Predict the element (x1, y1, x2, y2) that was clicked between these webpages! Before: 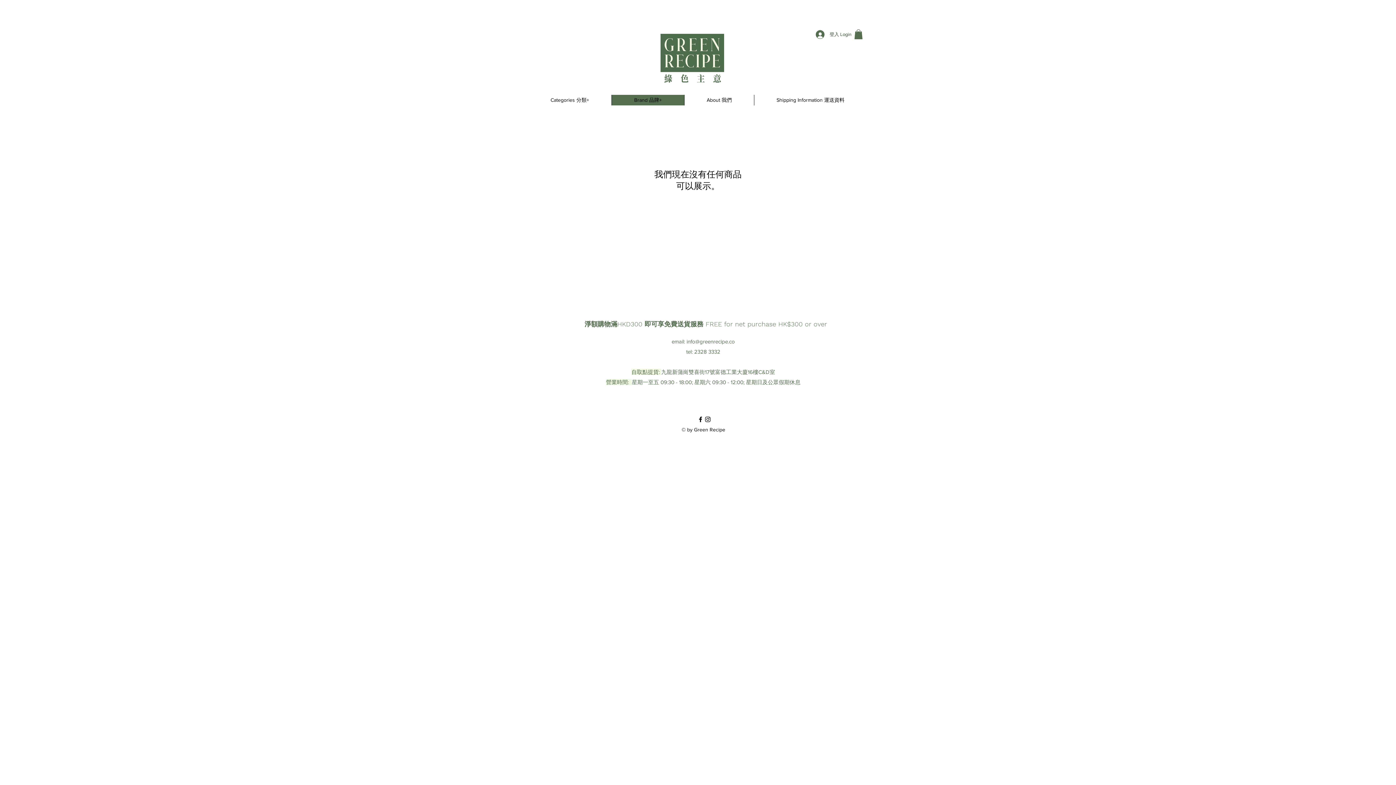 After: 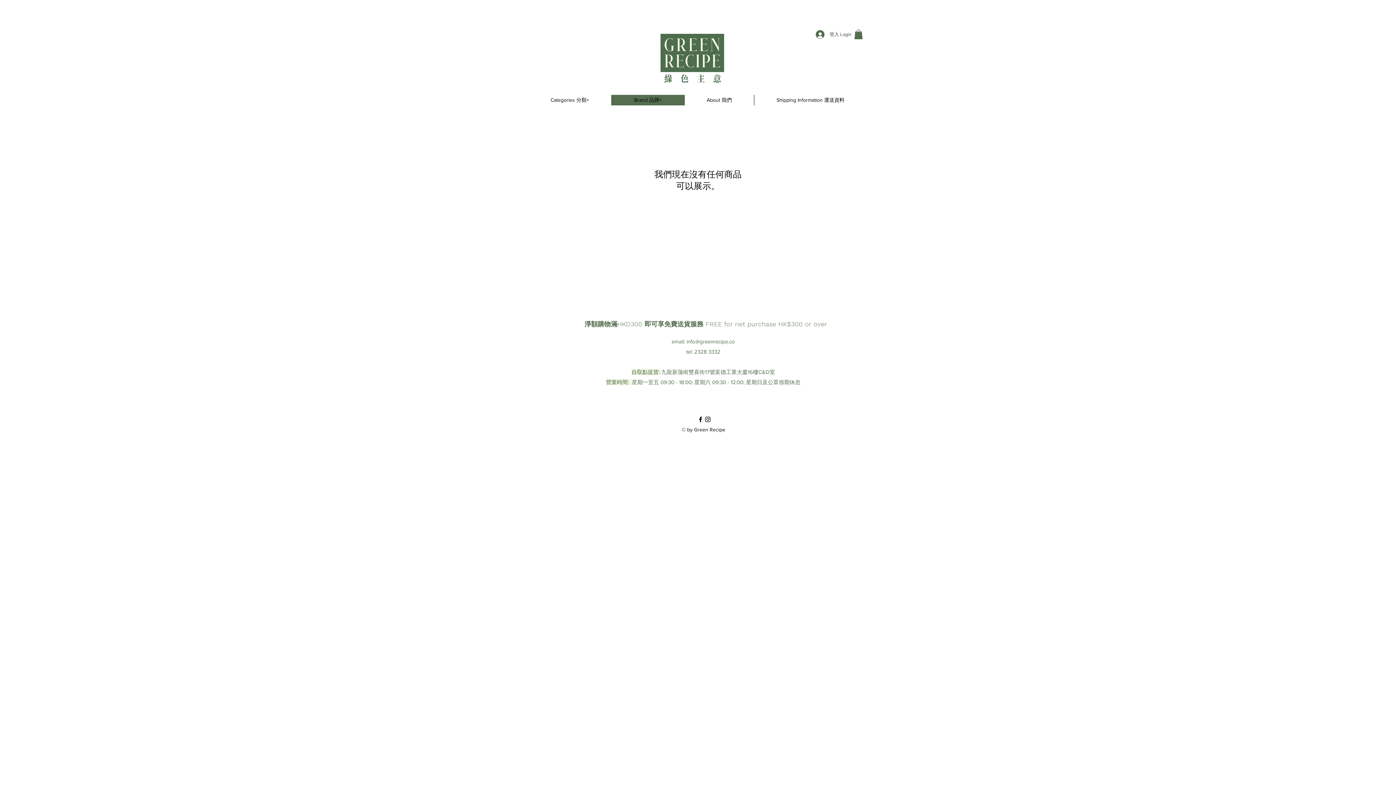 Action: label: info@greenrecipe.co bbox: (686, 338, 735, 344)